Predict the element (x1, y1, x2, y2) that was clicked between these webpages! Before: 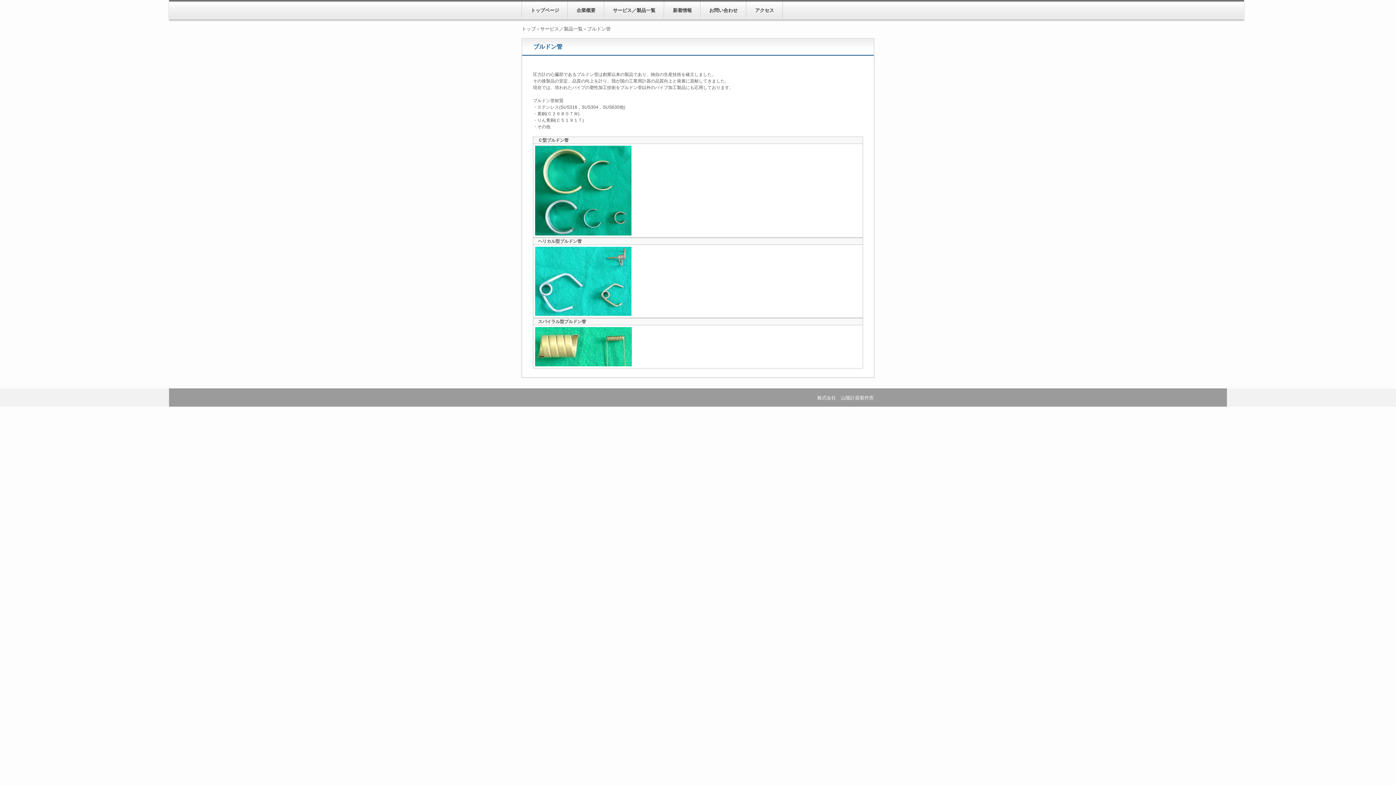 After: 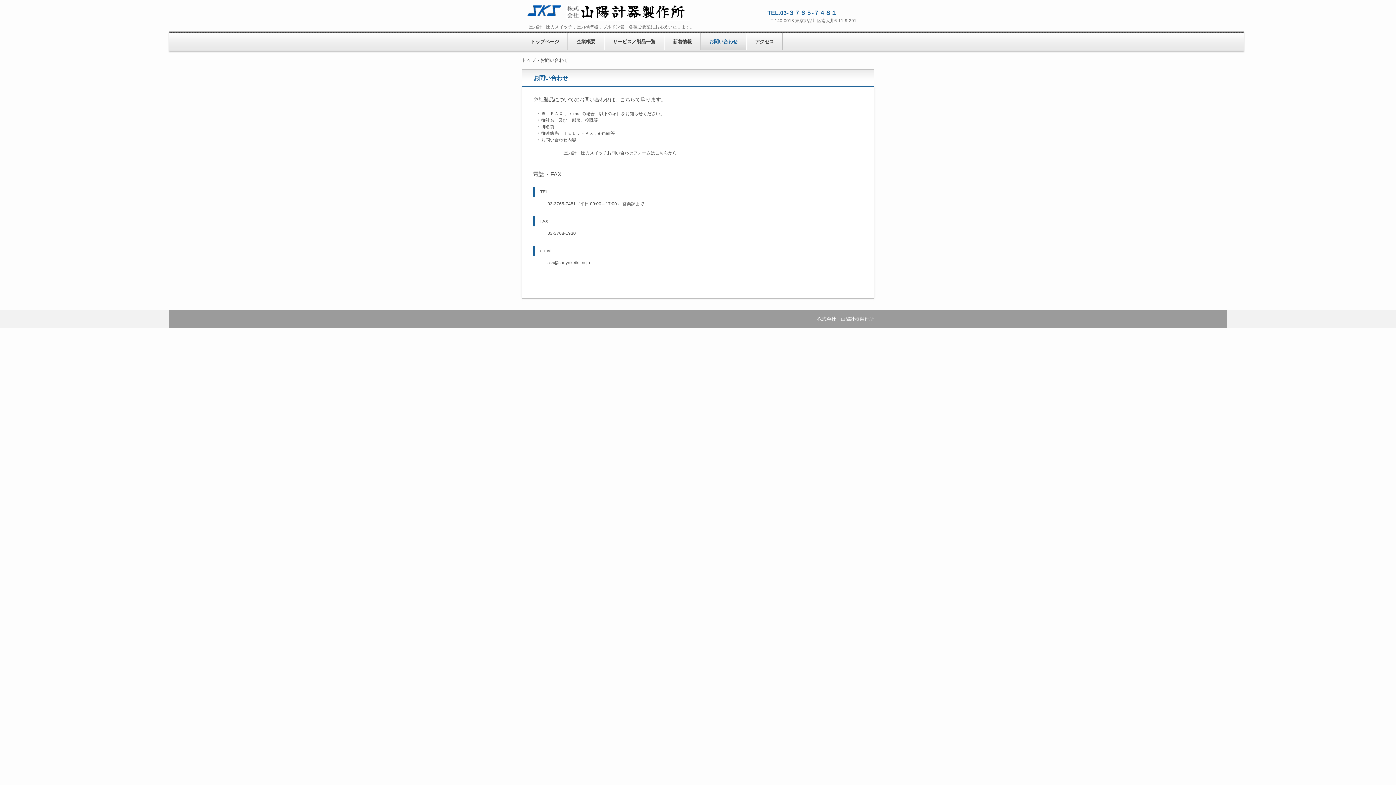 Action: bbox: (700, 1, 746, 18) label: お問い合わせ